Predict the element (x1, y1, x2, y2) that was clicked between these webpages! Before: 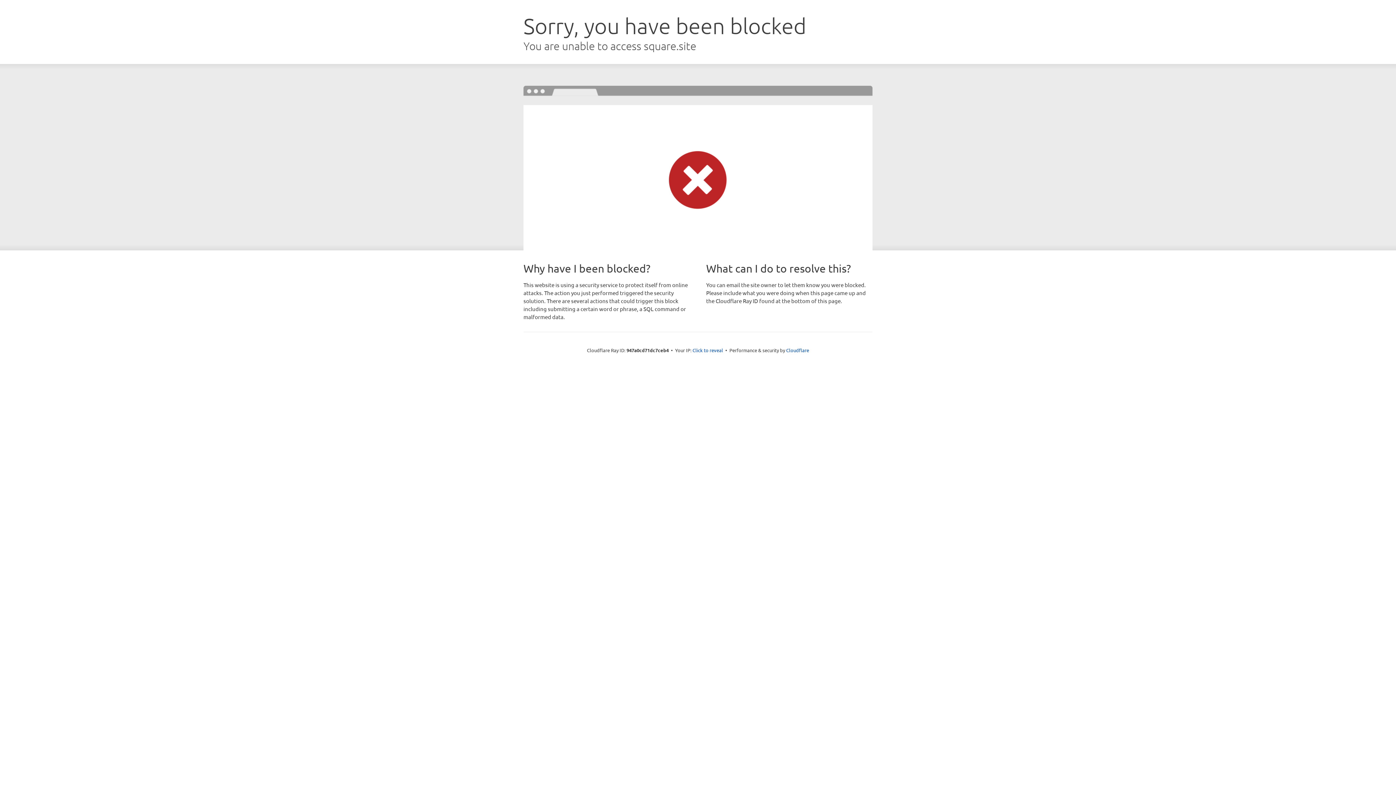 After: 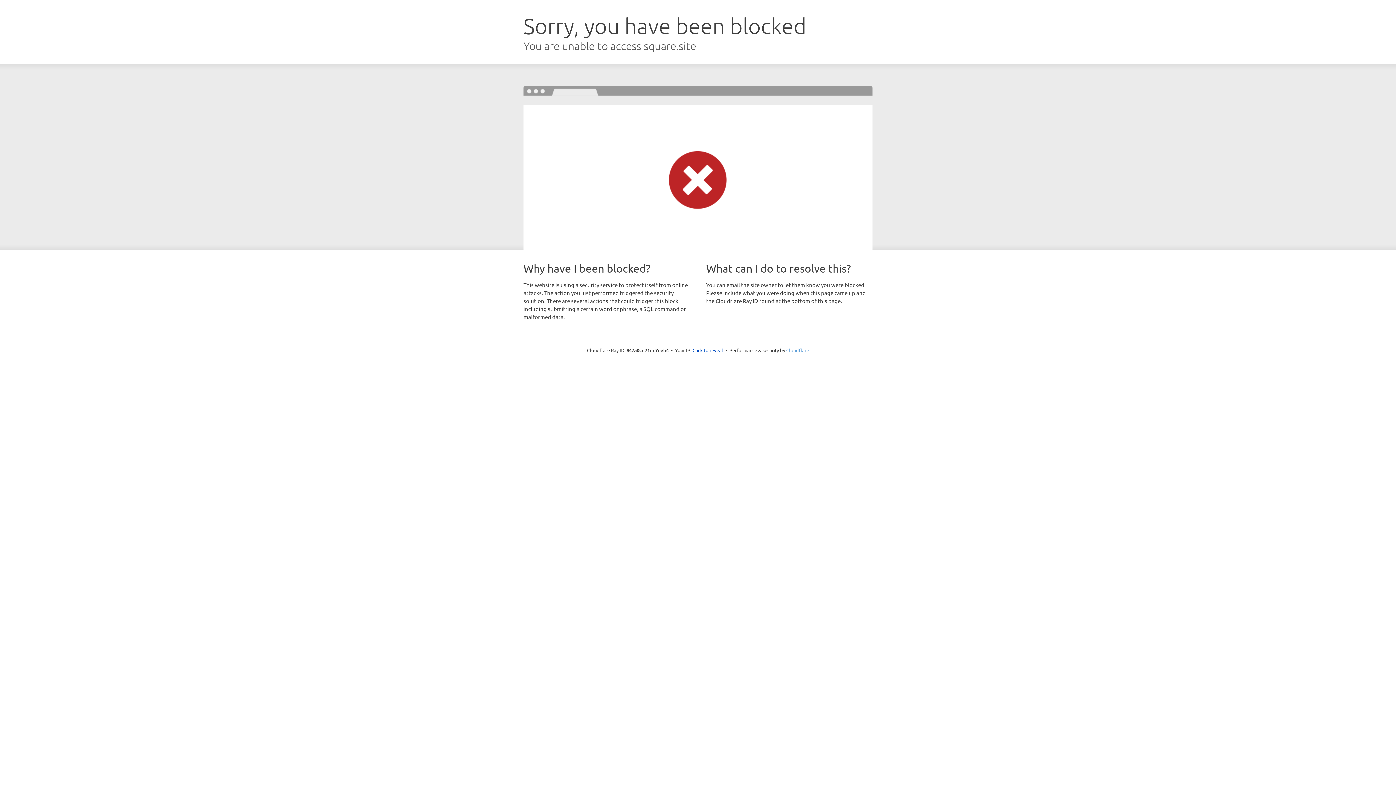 Action: bbox: (786, 347, 809, 353) label: Cloudflare